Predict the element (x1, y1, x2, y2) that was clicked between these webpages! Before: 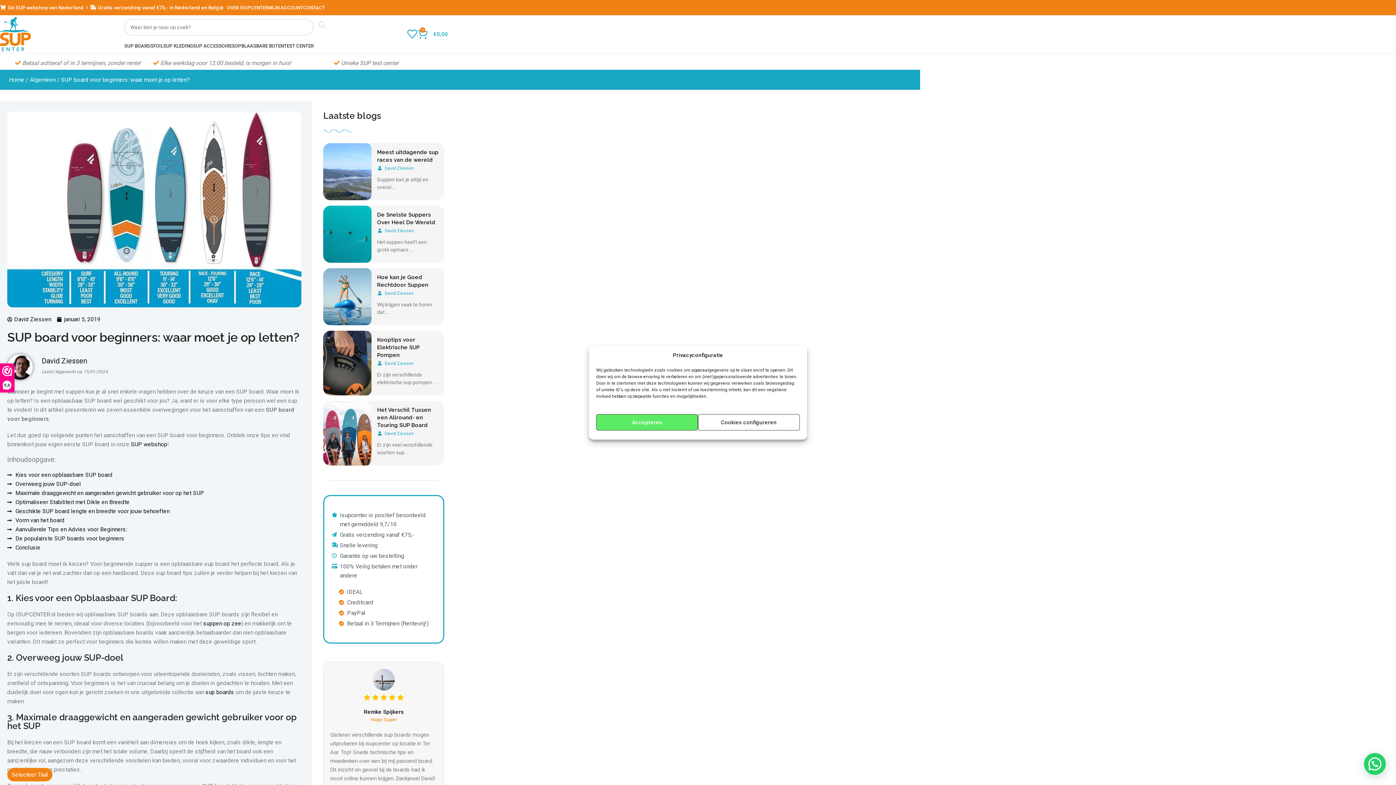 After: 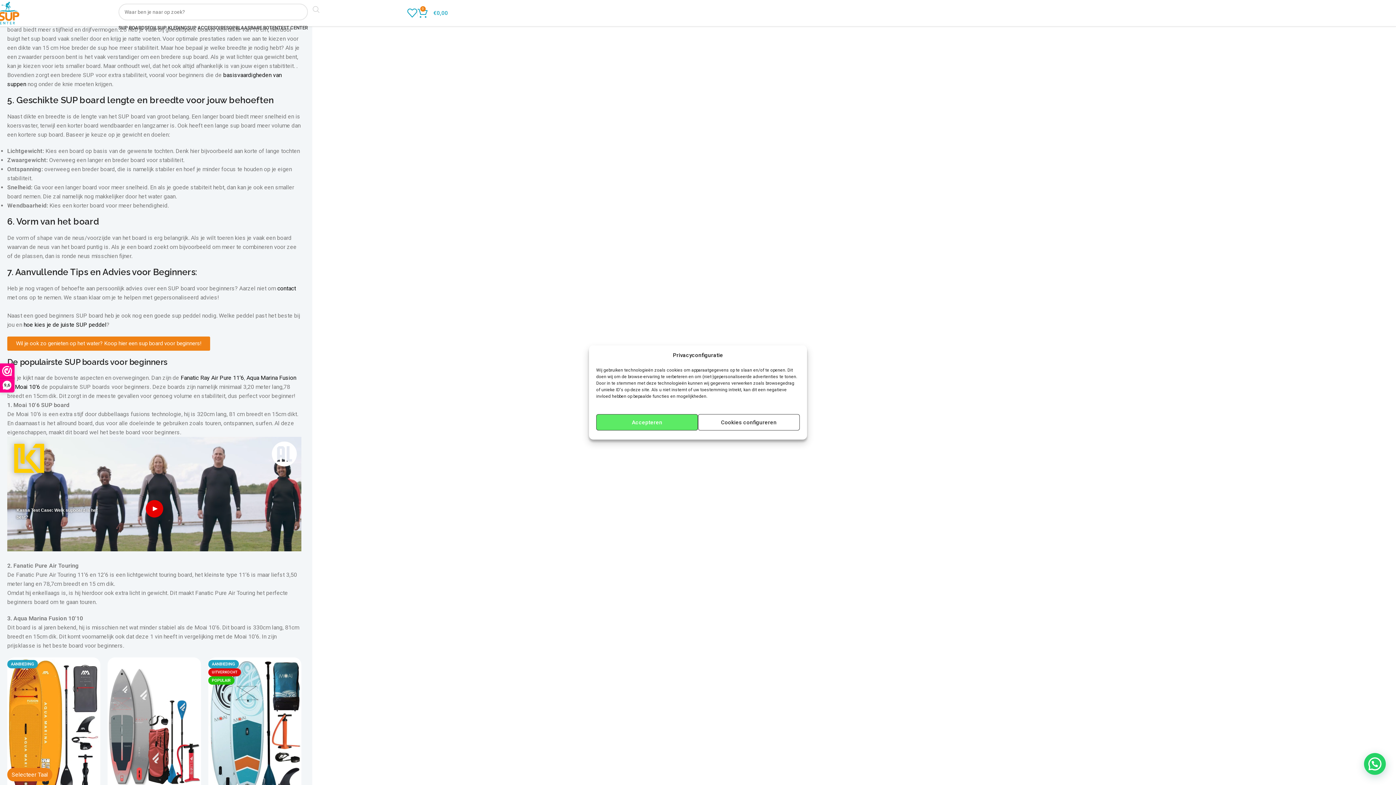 Action: bbox: (7, 497, 301, 507) label: Optimaliseer Stabiliteit met Dikte en Breedte